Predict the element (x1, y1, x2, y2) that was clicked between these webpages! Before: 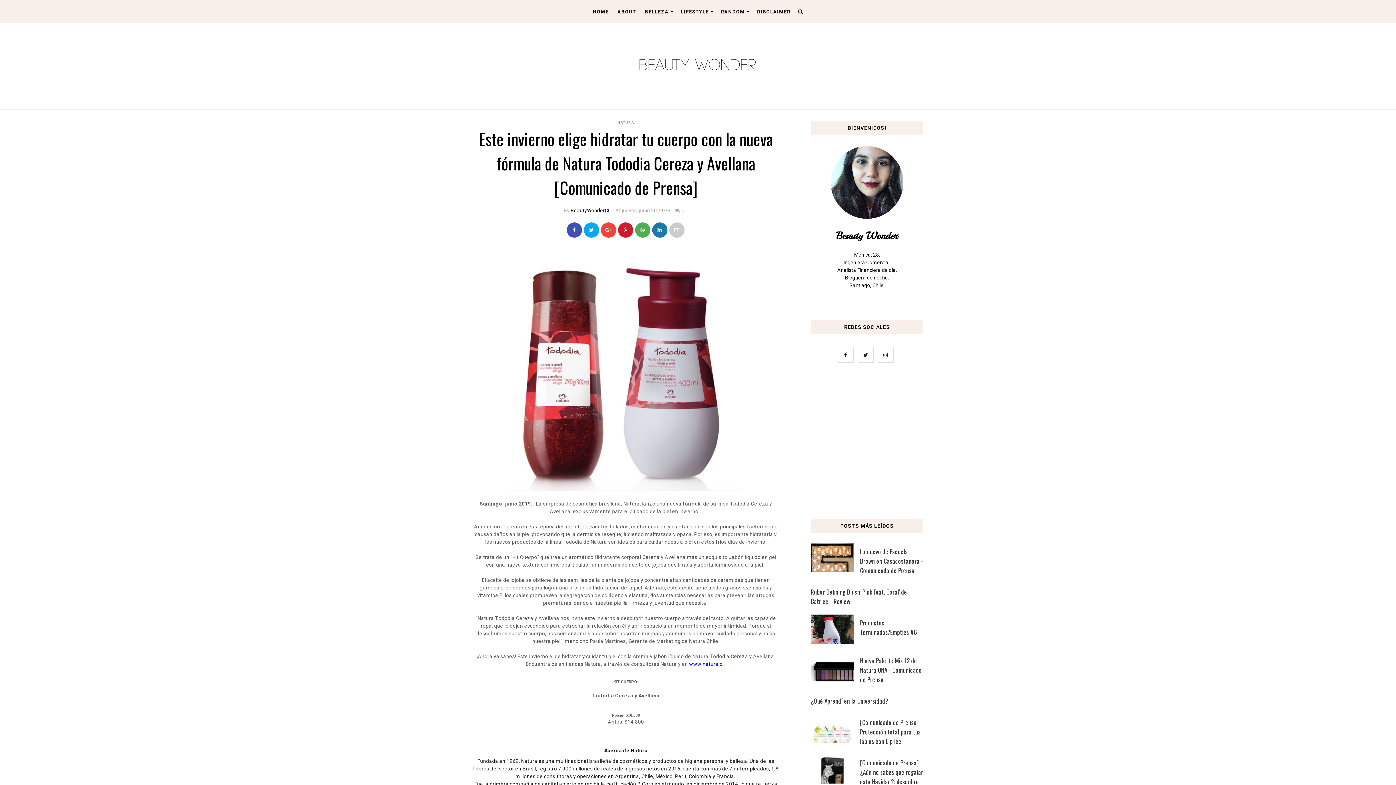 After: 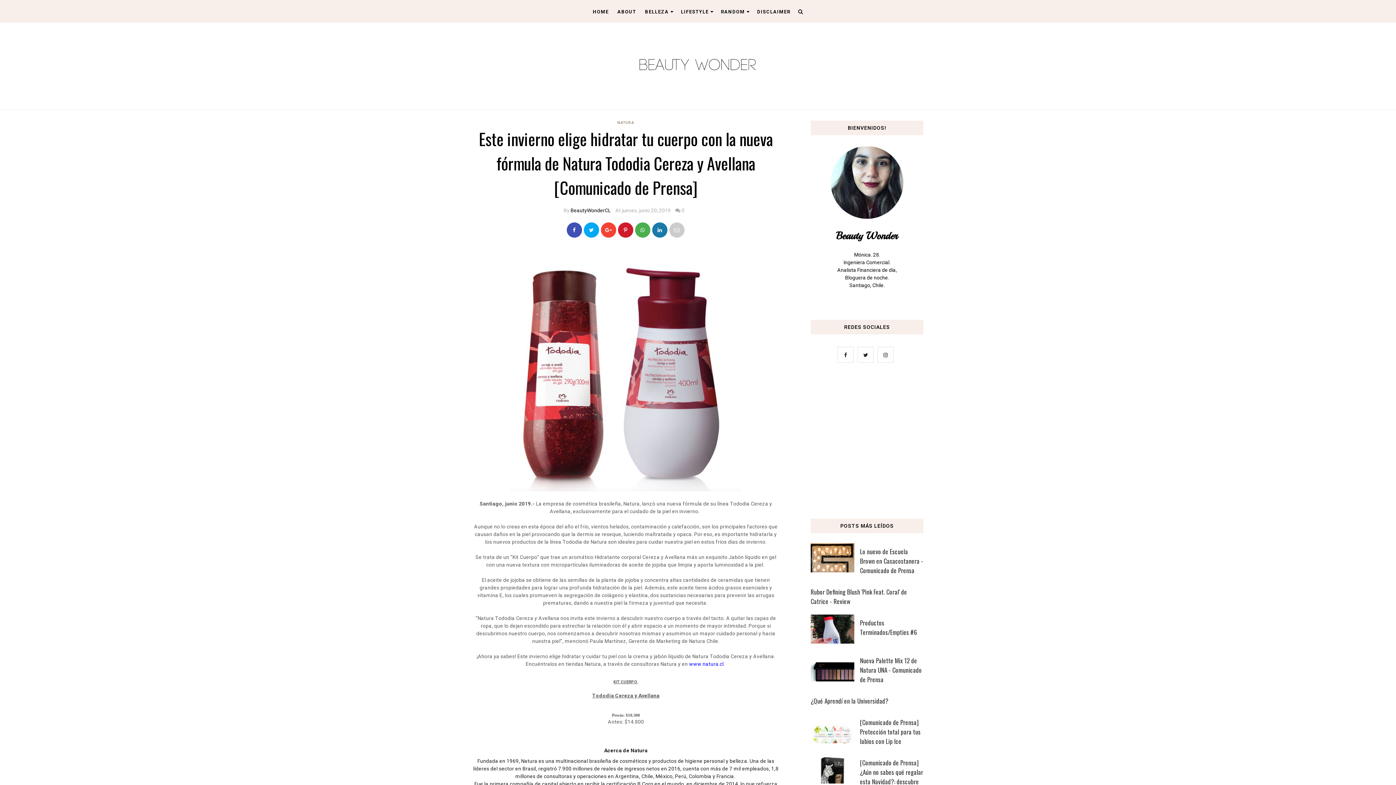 Action: bbox: (618, 222, 633, 237)